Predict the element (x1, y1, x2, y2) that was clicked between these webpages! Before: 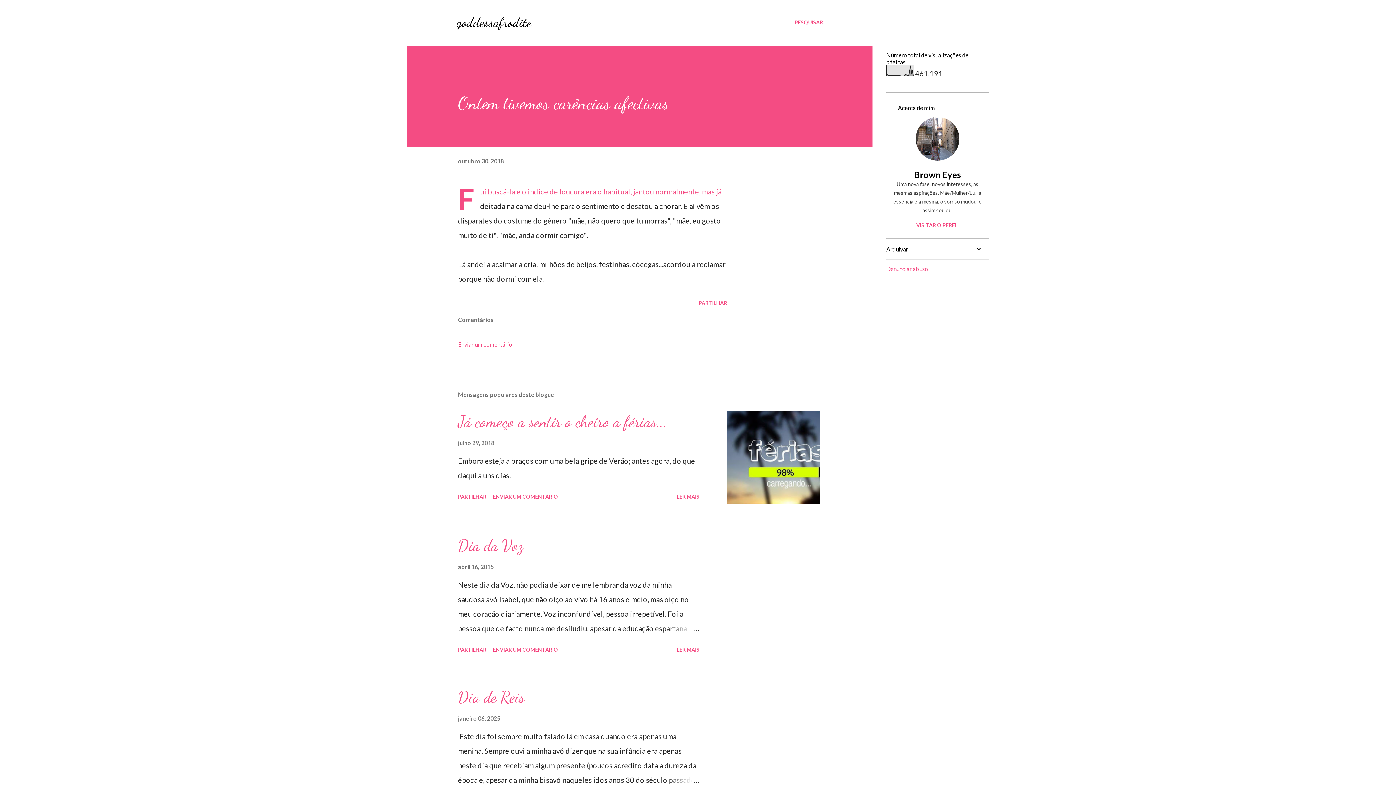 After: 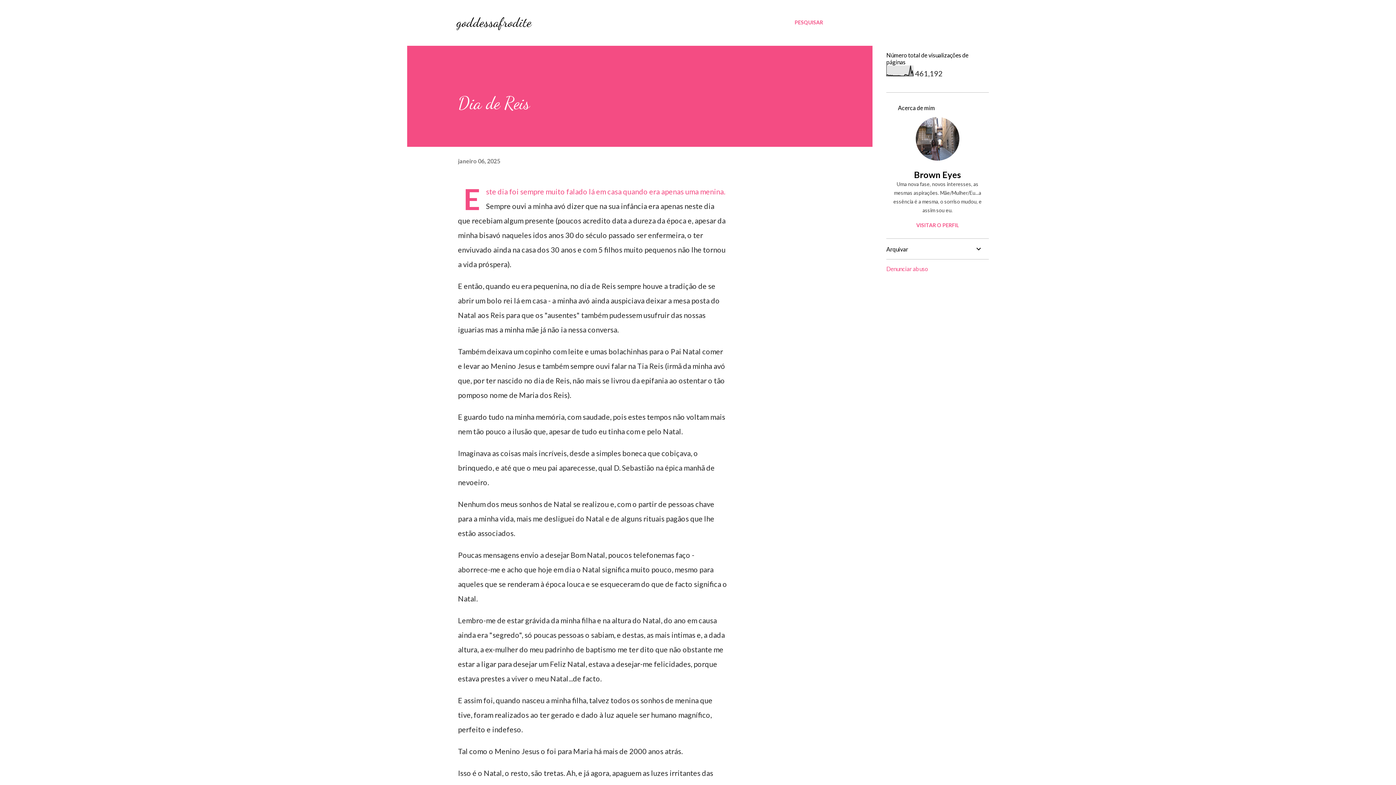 Action: label: Dia de Reis bbox: (458, 688, 524, 706)